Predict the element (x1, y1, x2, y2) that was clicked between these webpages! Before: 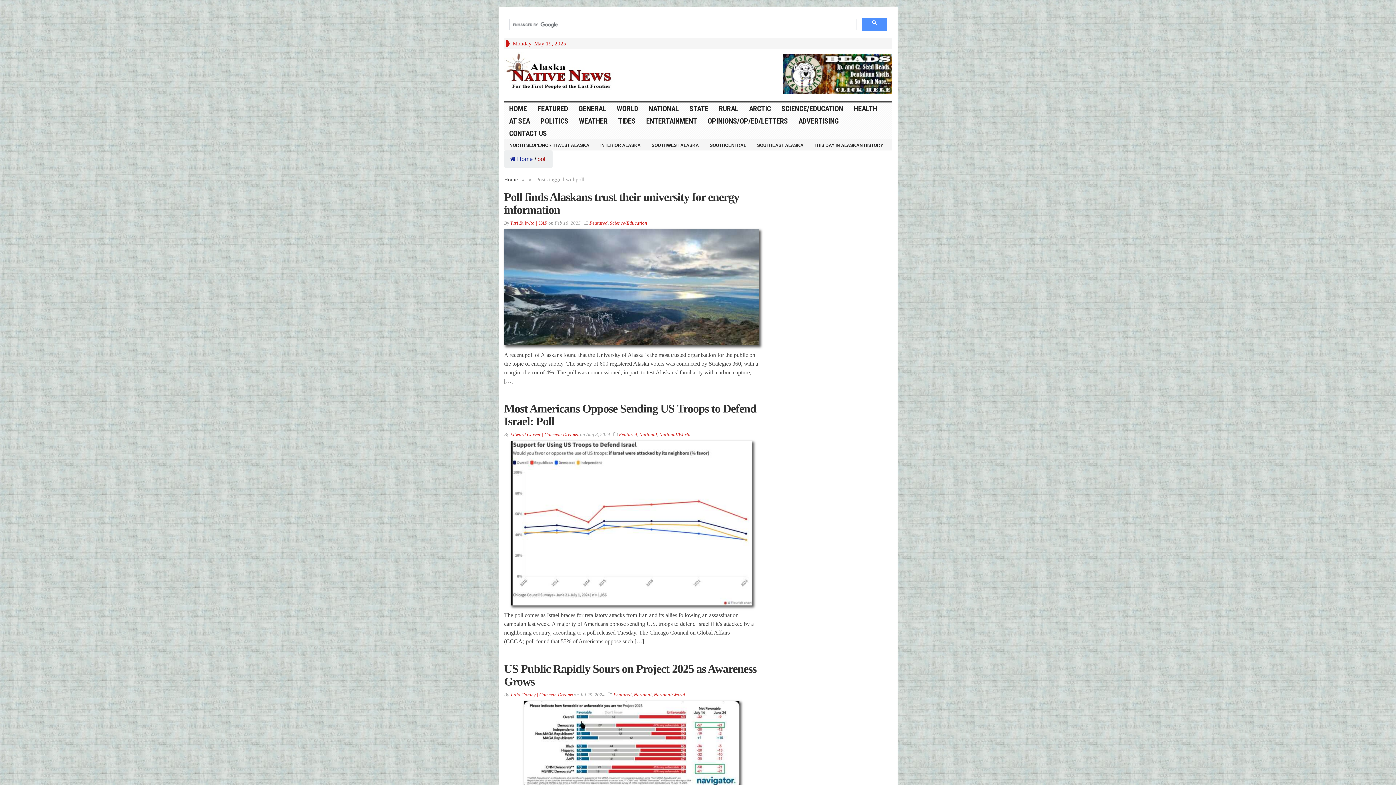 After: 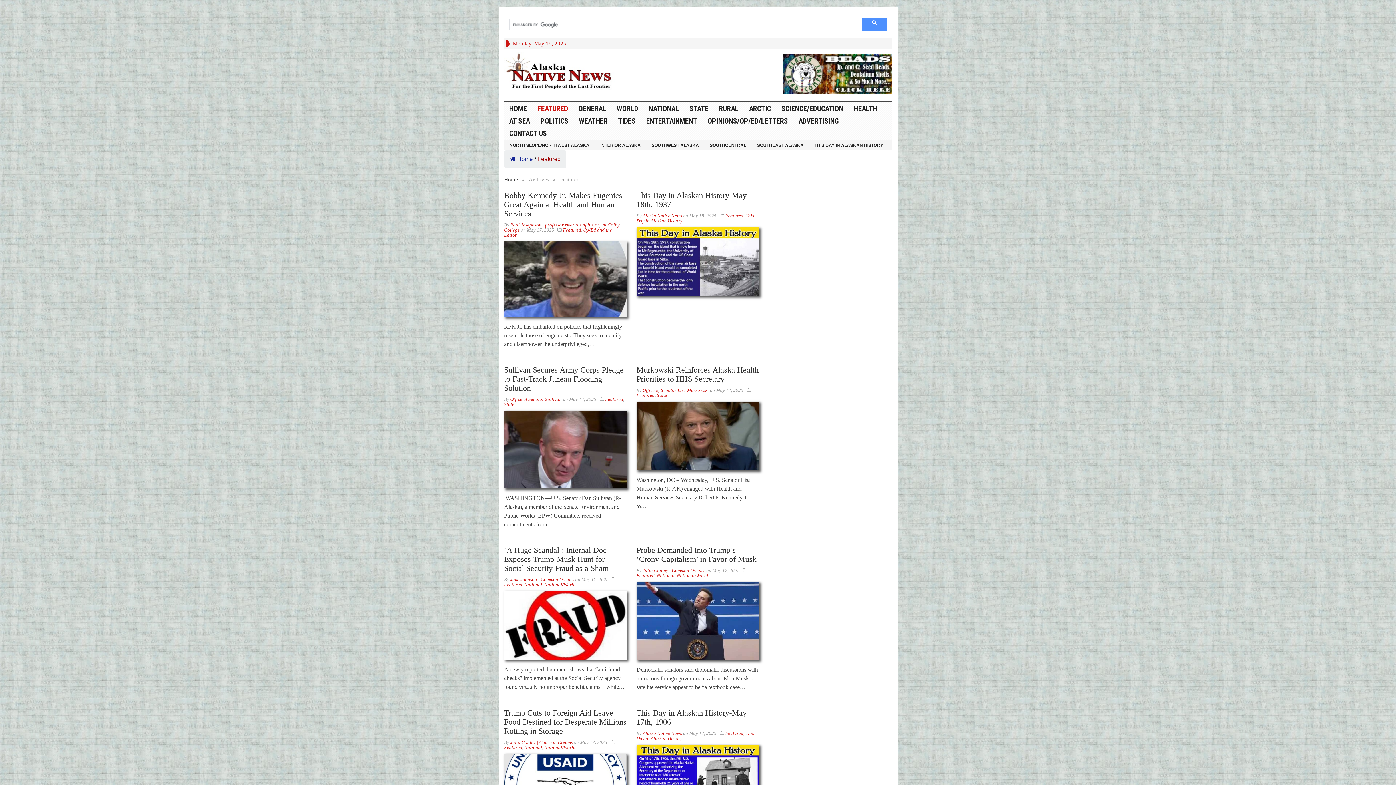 Action: label: FEATURED bbox: (532, 102, 573, 114)